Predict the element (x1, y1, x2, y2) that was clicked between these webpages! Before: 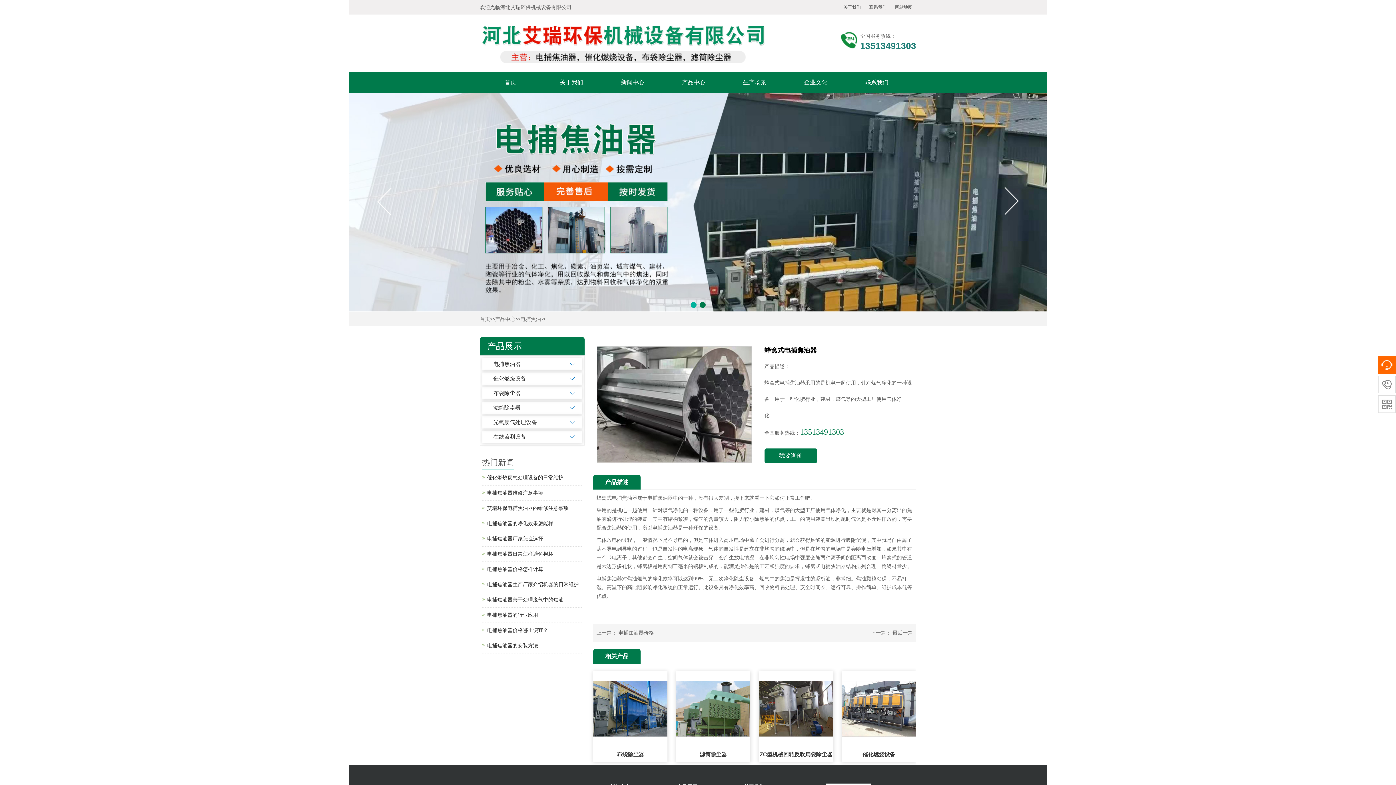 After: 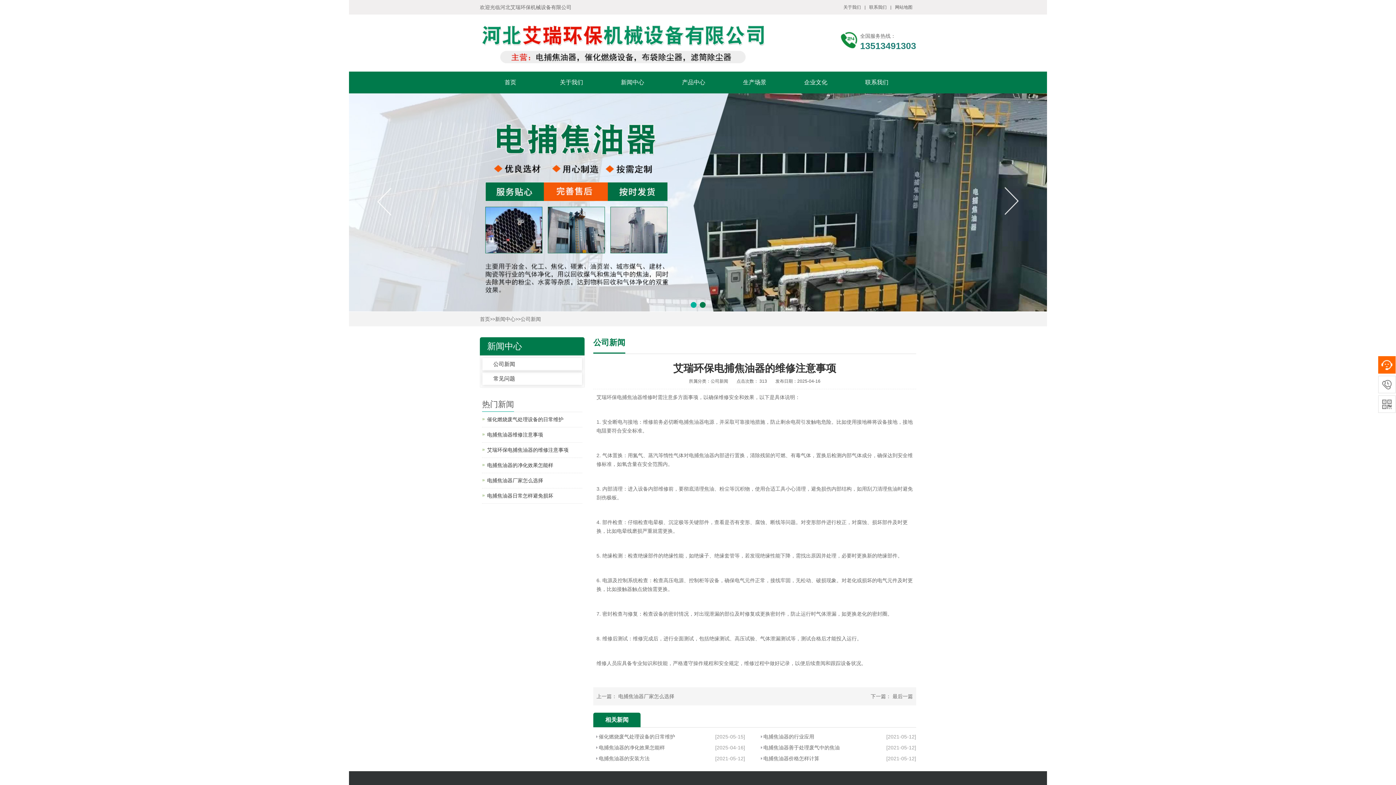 Action: bbox: (487, 504, 582, 512) label: 艾瑞环保电捕焦油器的维修注意事项